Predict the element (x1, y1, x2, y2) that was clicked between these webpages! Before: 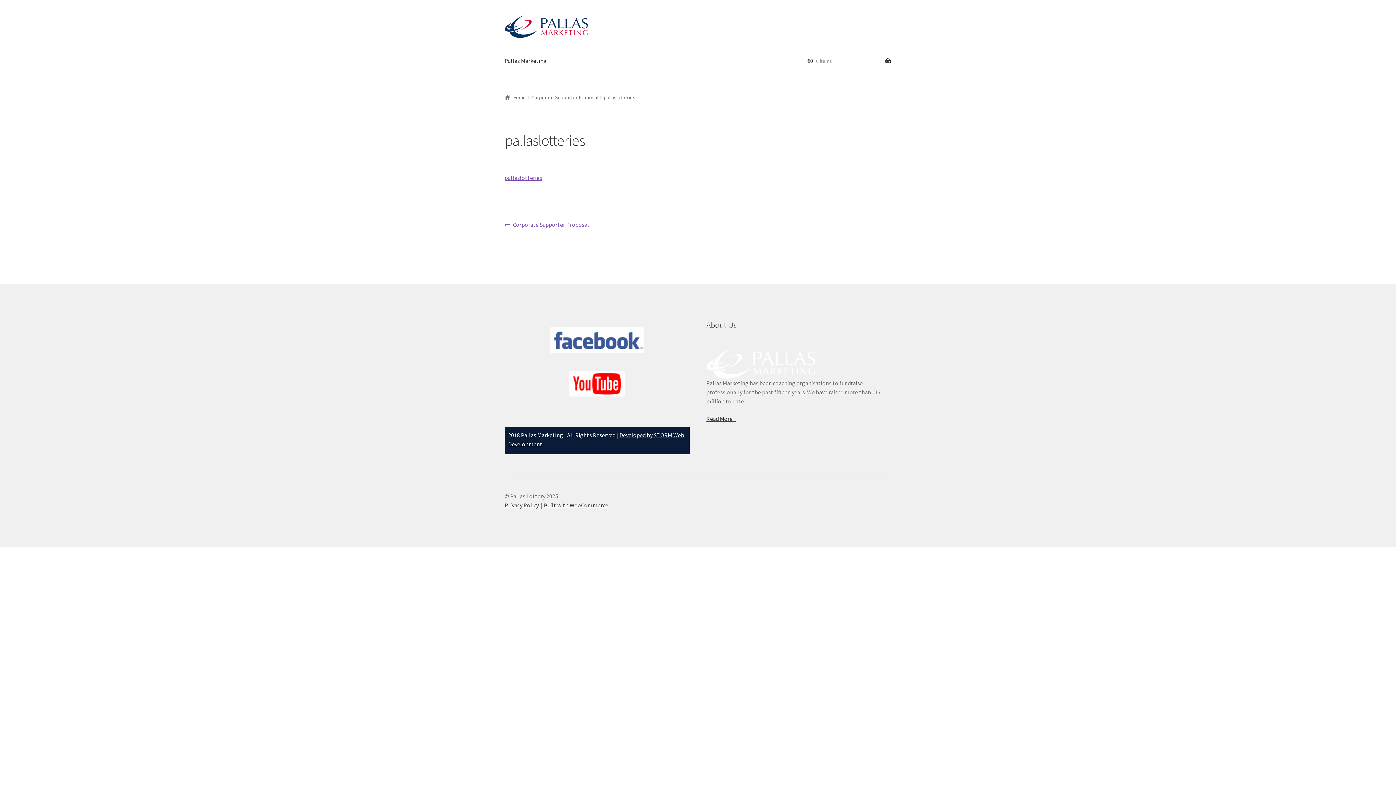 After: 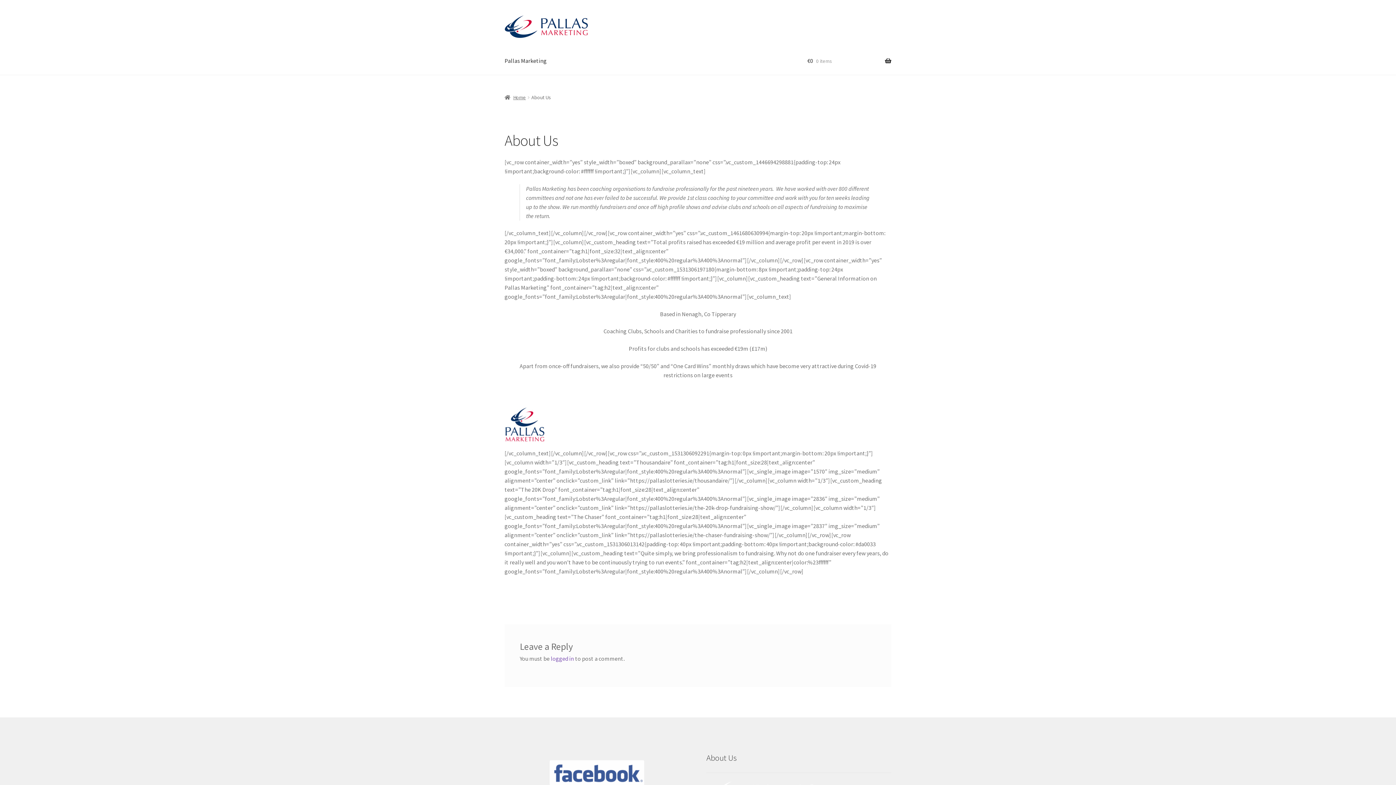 Action: label: Read More+ bbox: (706, 415, 736, 422)